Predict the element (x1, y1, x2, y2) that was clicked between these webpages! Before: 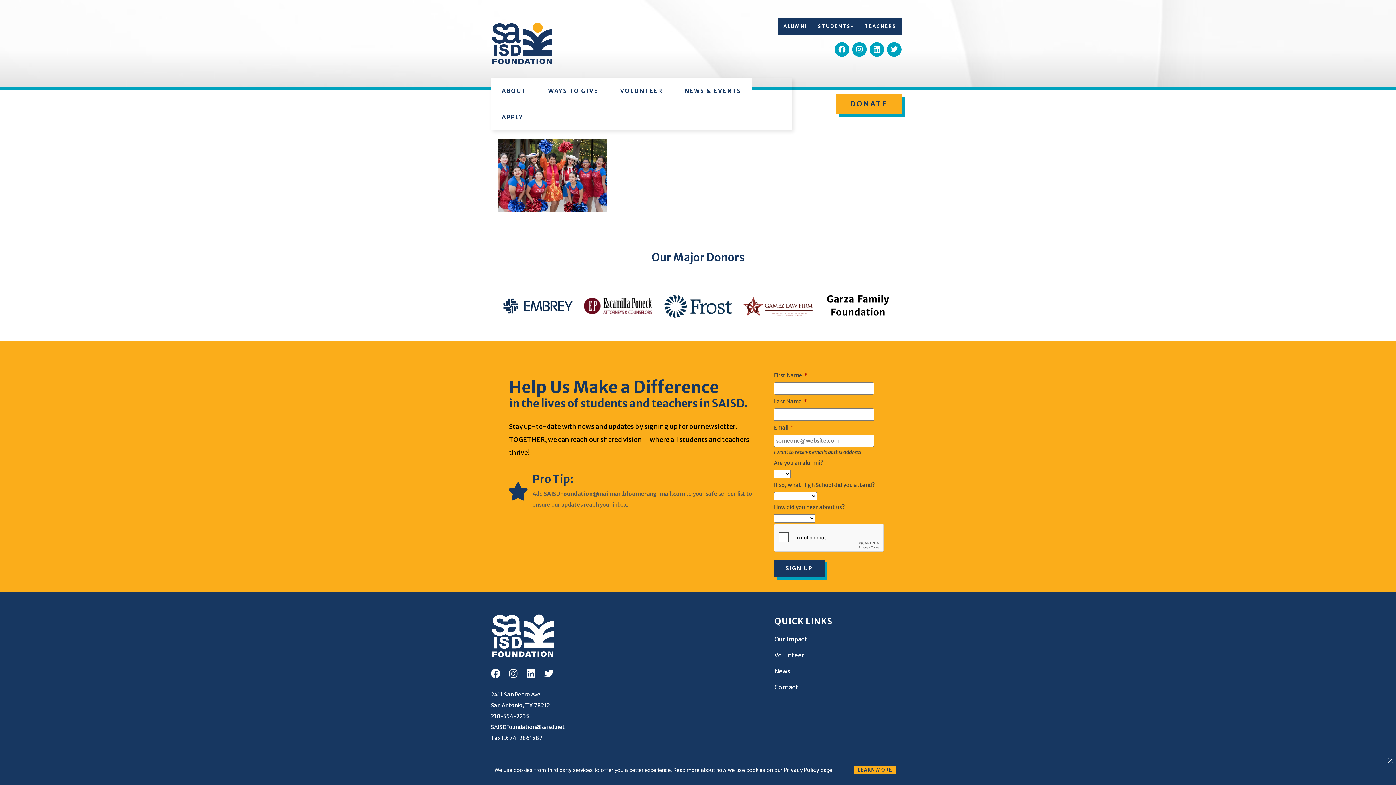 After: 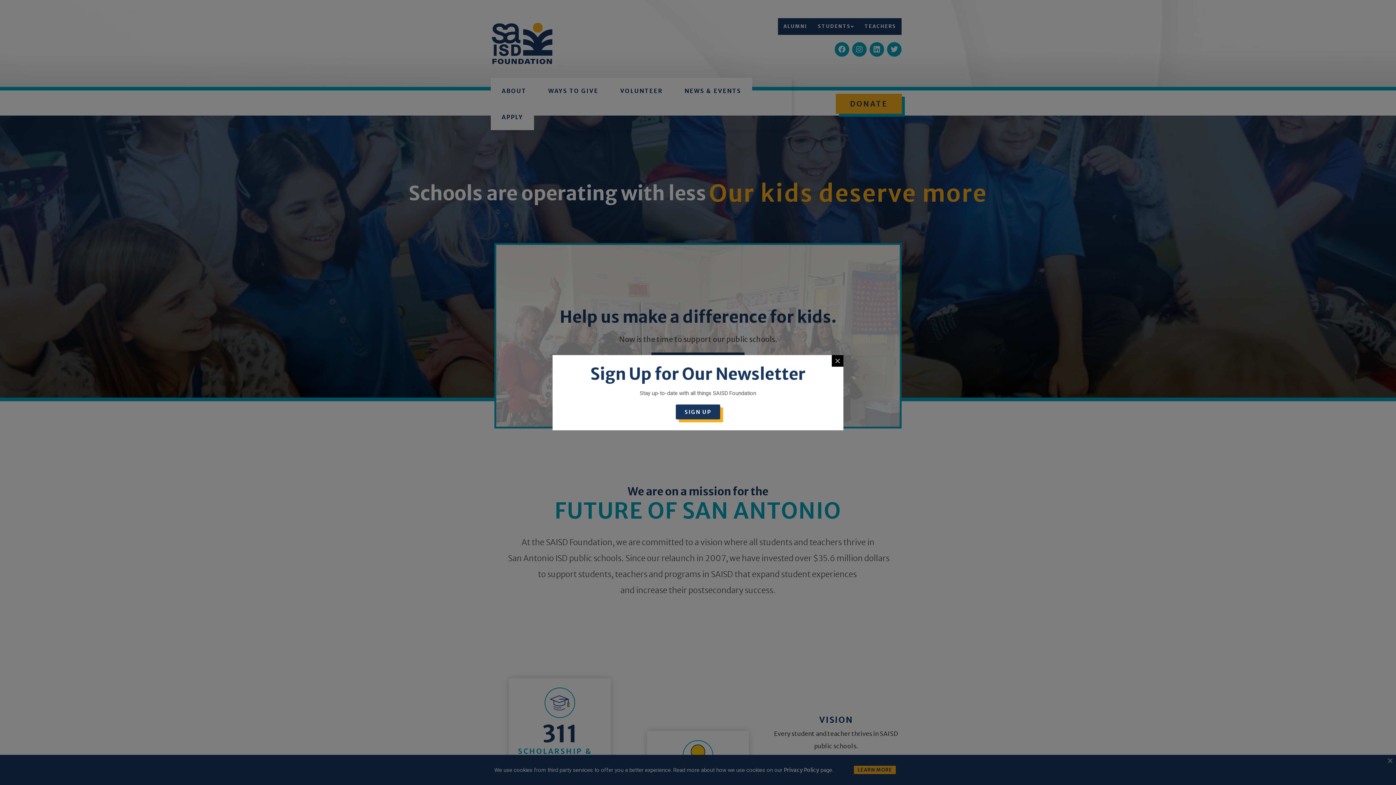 Action: bbox: (490, 39, 553, 46)